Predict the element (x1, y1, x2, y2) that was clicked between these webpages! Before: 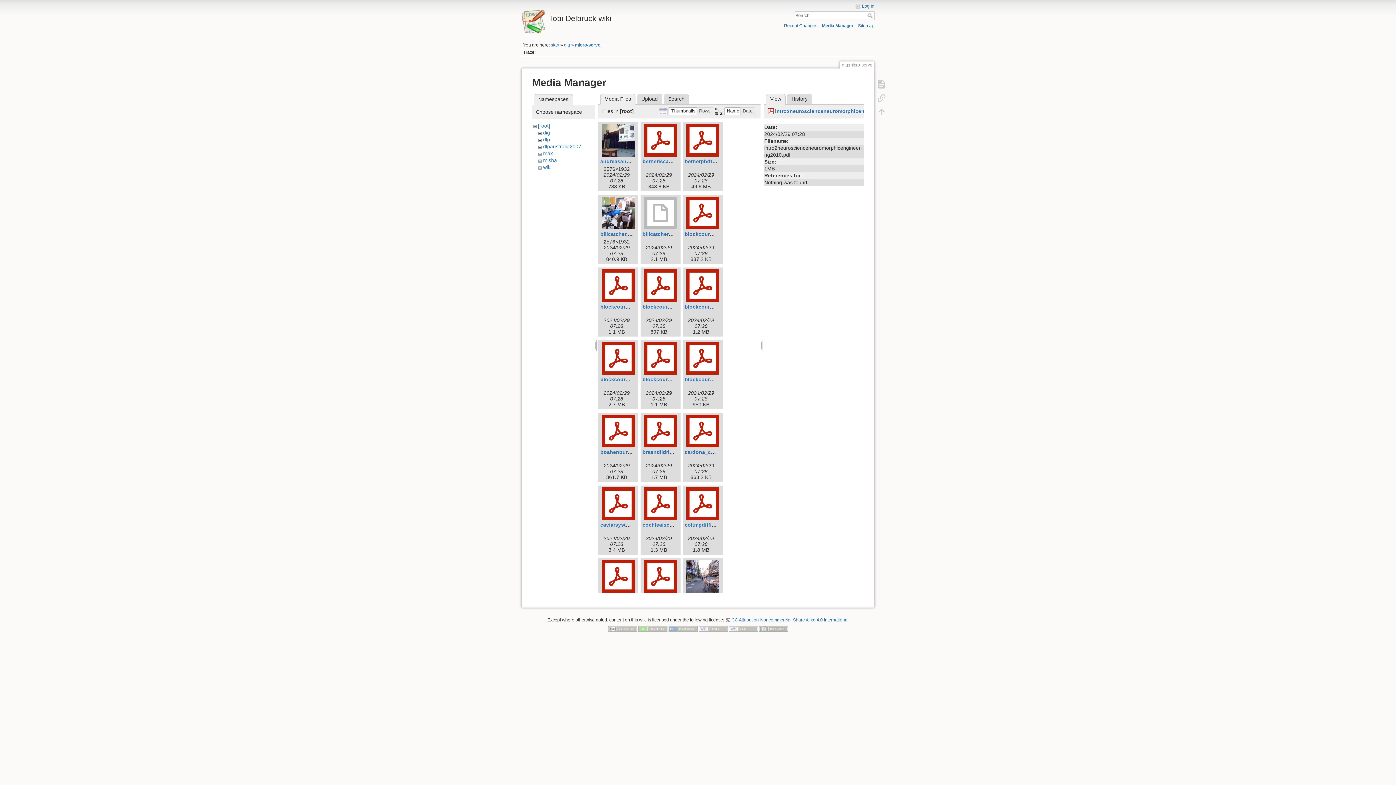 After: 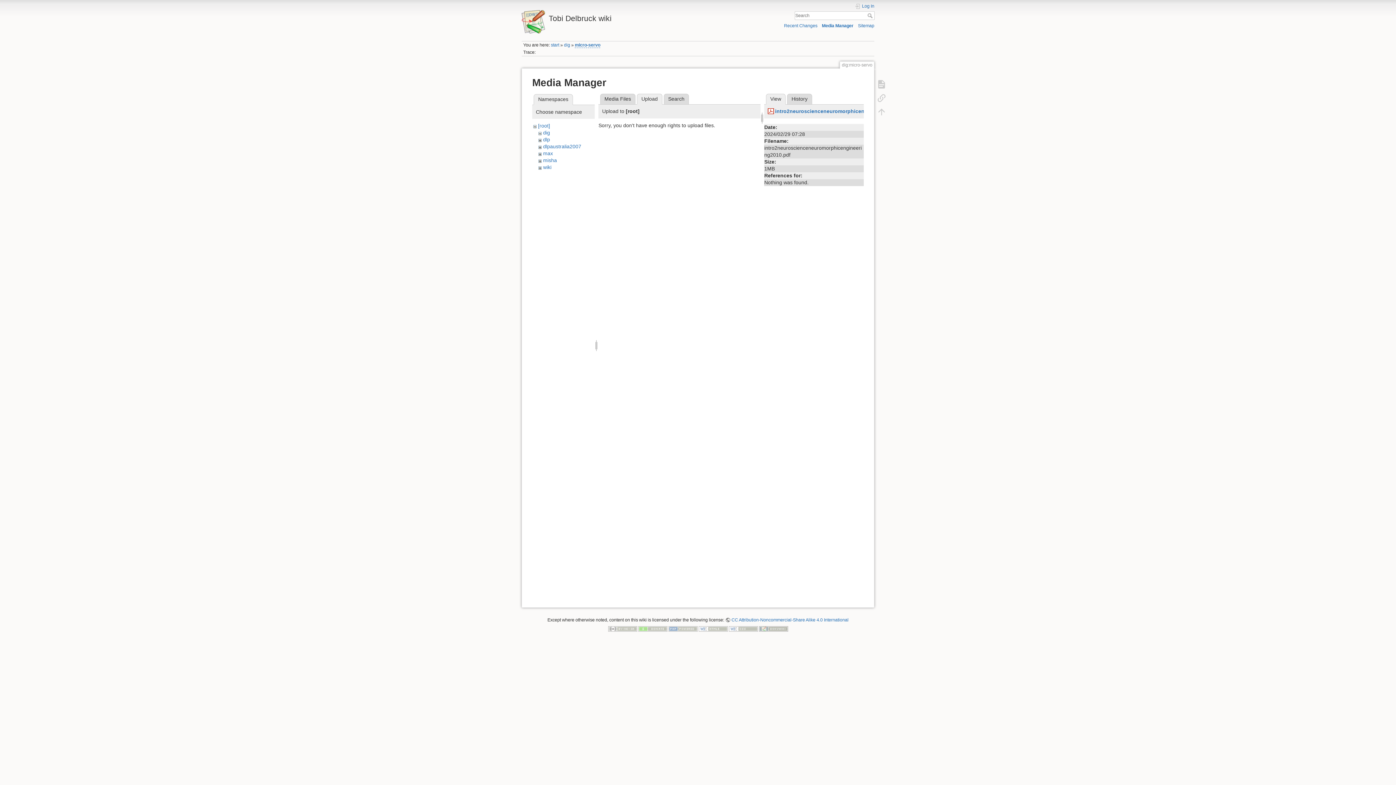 Action: bbox: (637, 93, 662, 104) label: Upload